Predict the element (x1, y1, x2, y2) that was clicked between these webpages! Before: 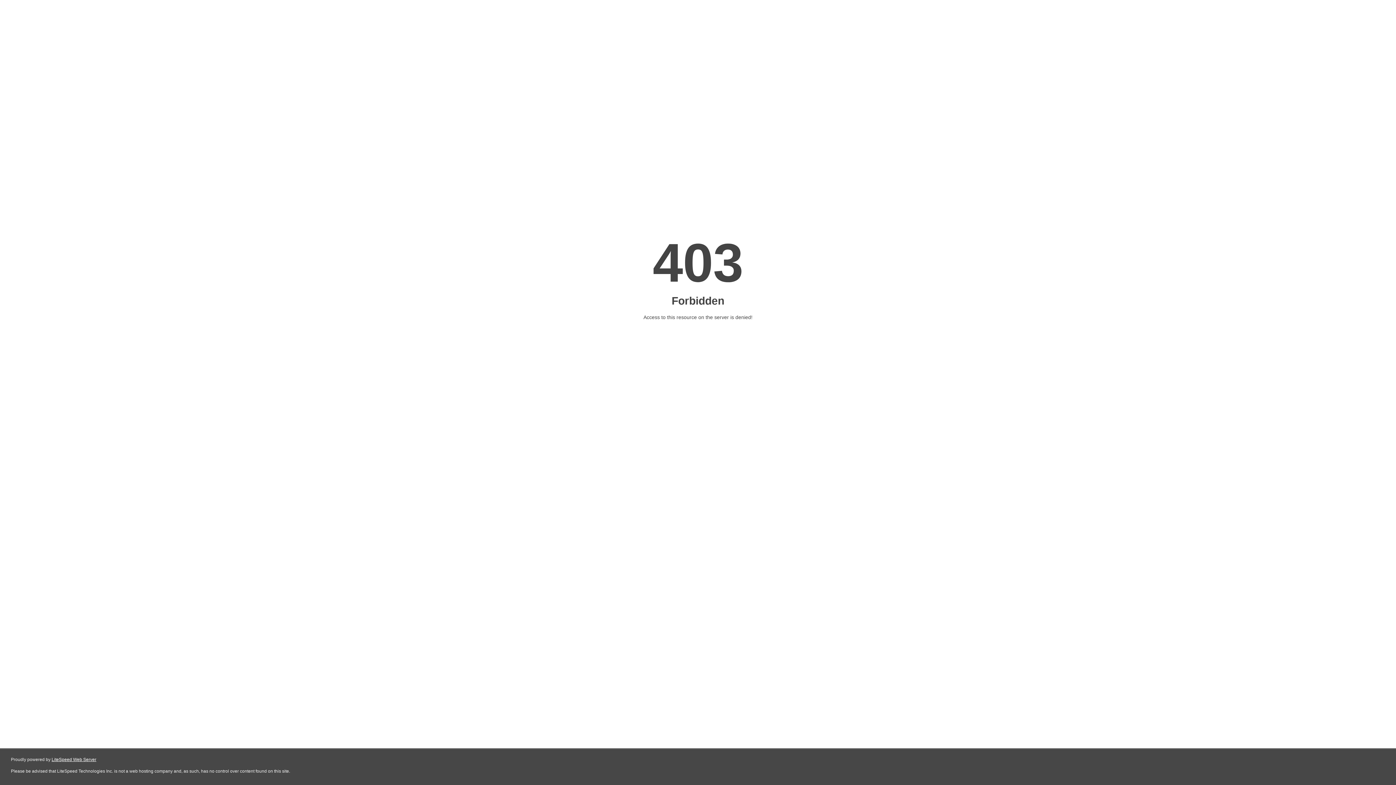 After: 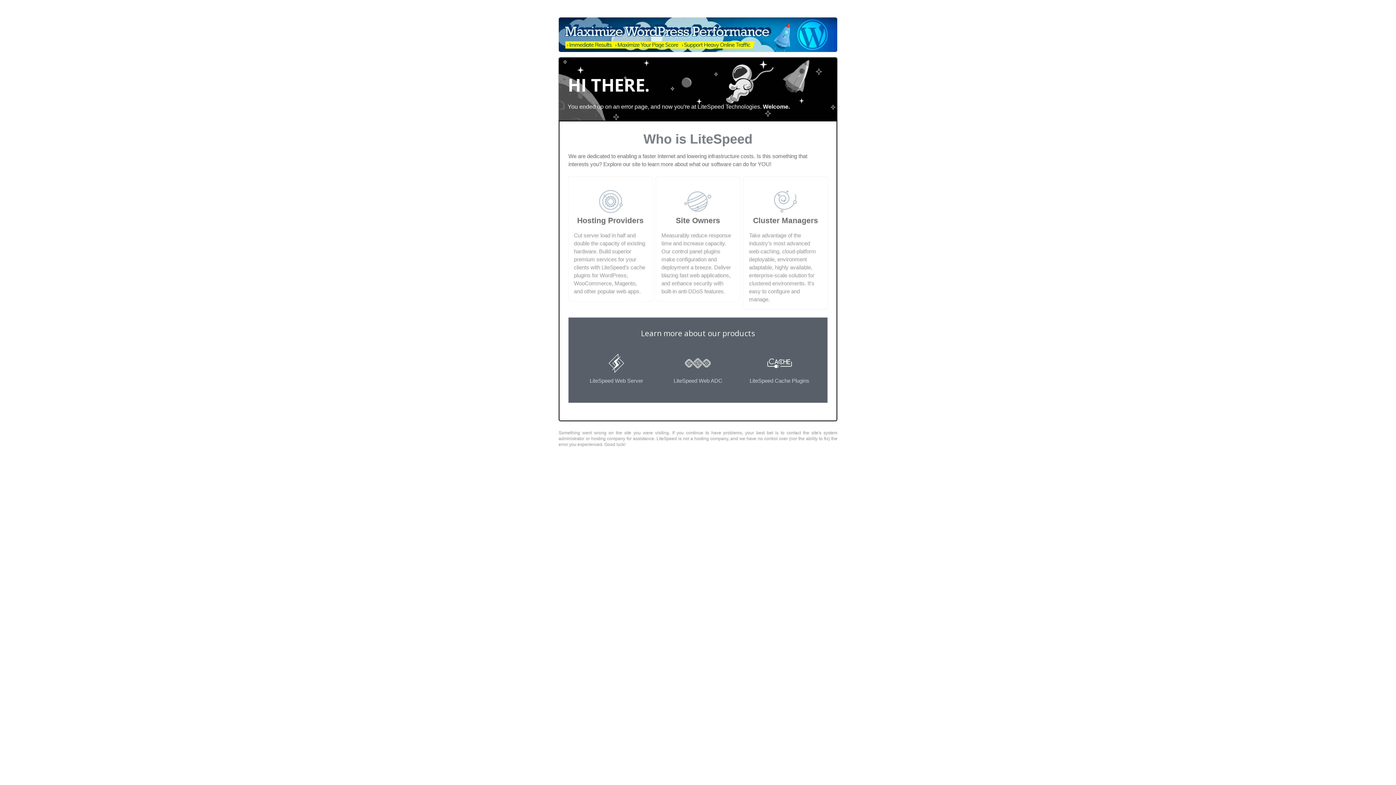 Action: label: LiteSpeed Web Server bbox: (51, 757, 96, 762)